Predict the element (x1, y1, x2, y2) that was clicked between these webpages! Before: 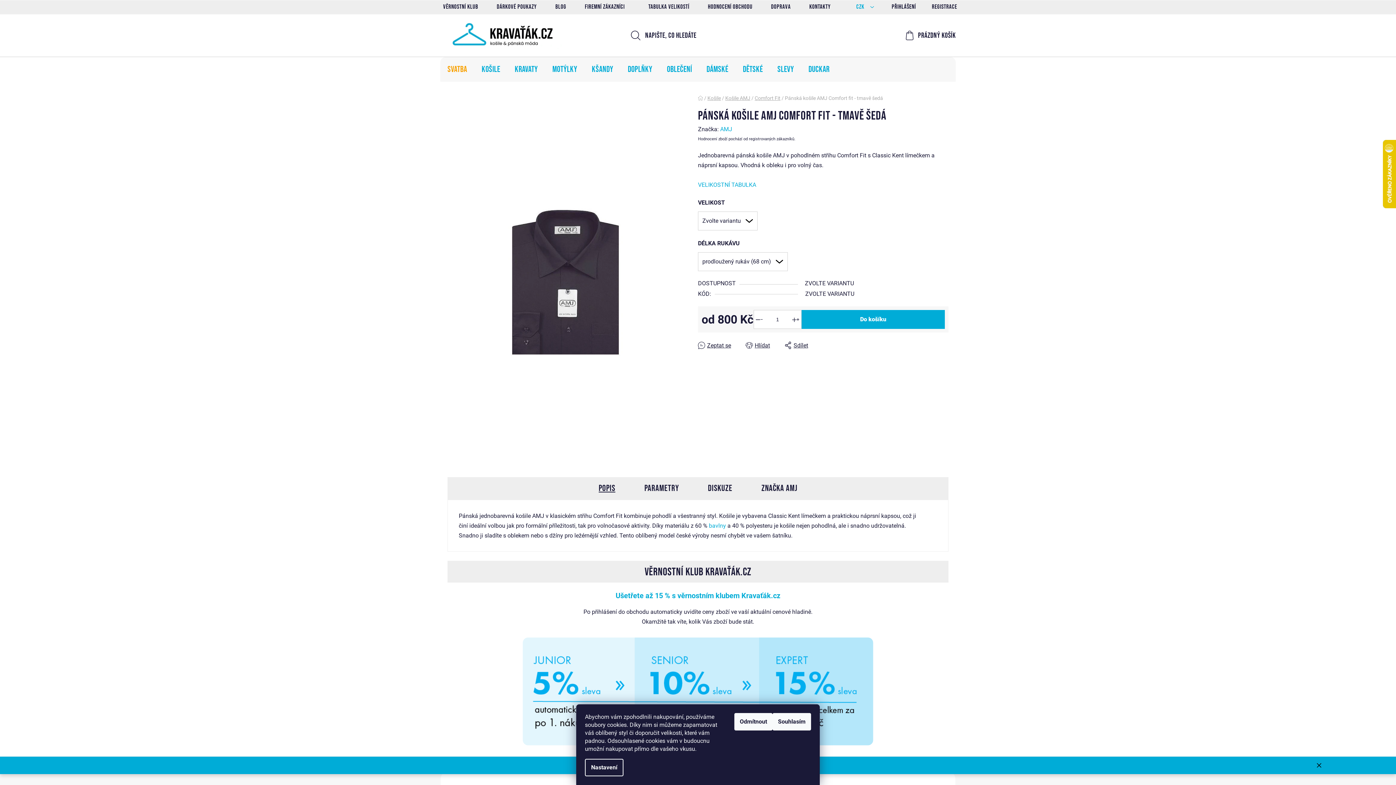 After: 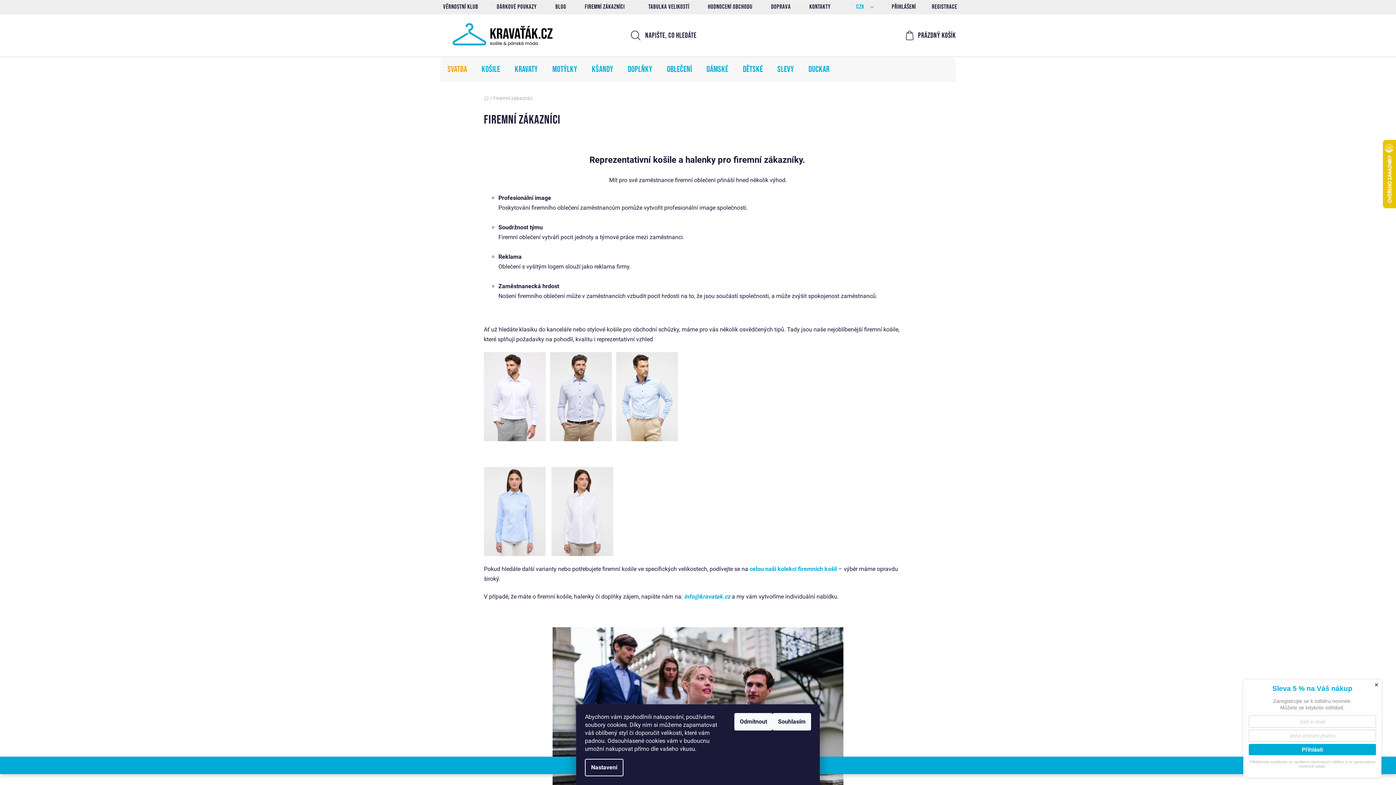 Action: bbox: (577, 2, 632, 11) label: Firemní zákazníci